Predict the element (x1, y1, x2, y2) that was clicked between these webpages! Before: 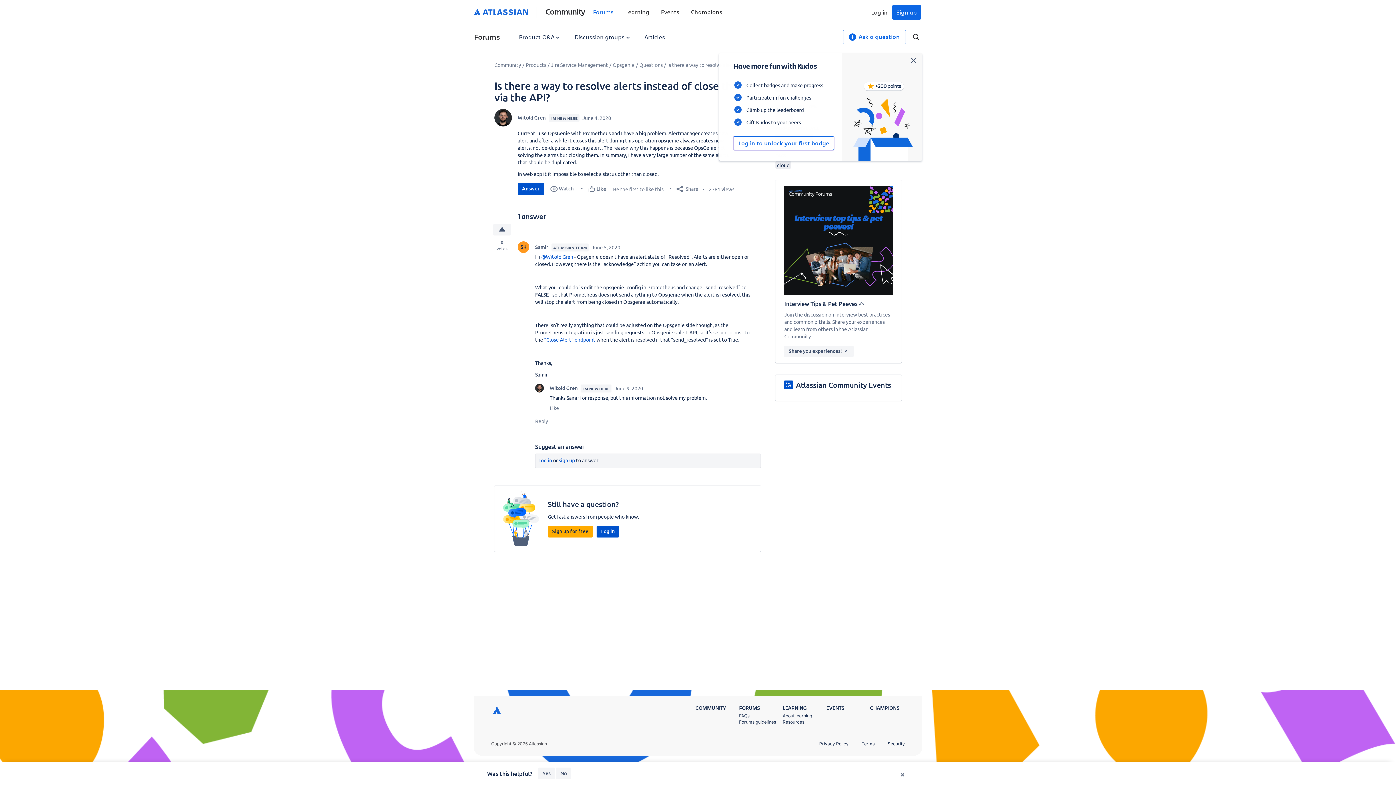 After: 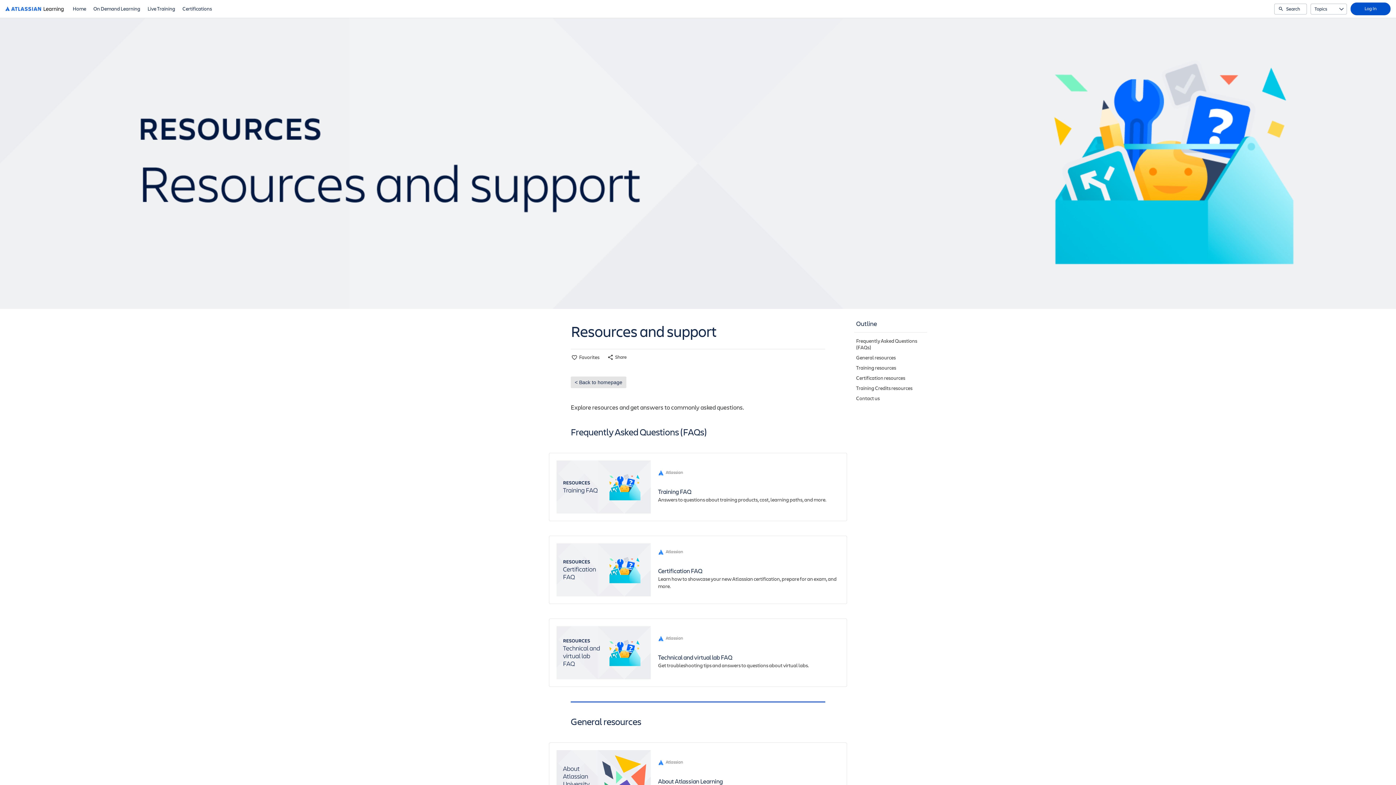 Action: label: Resources bbox: (782, 719, 804, 725)